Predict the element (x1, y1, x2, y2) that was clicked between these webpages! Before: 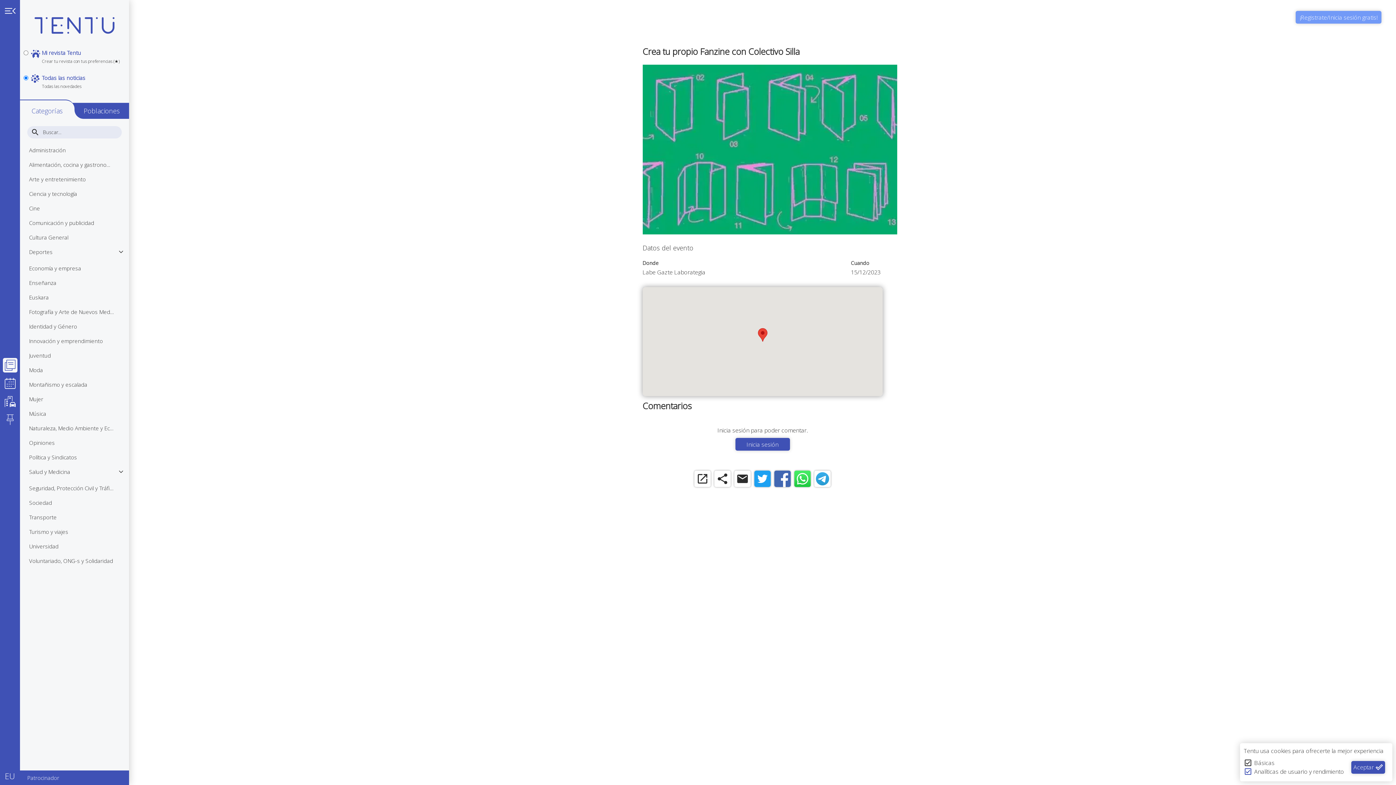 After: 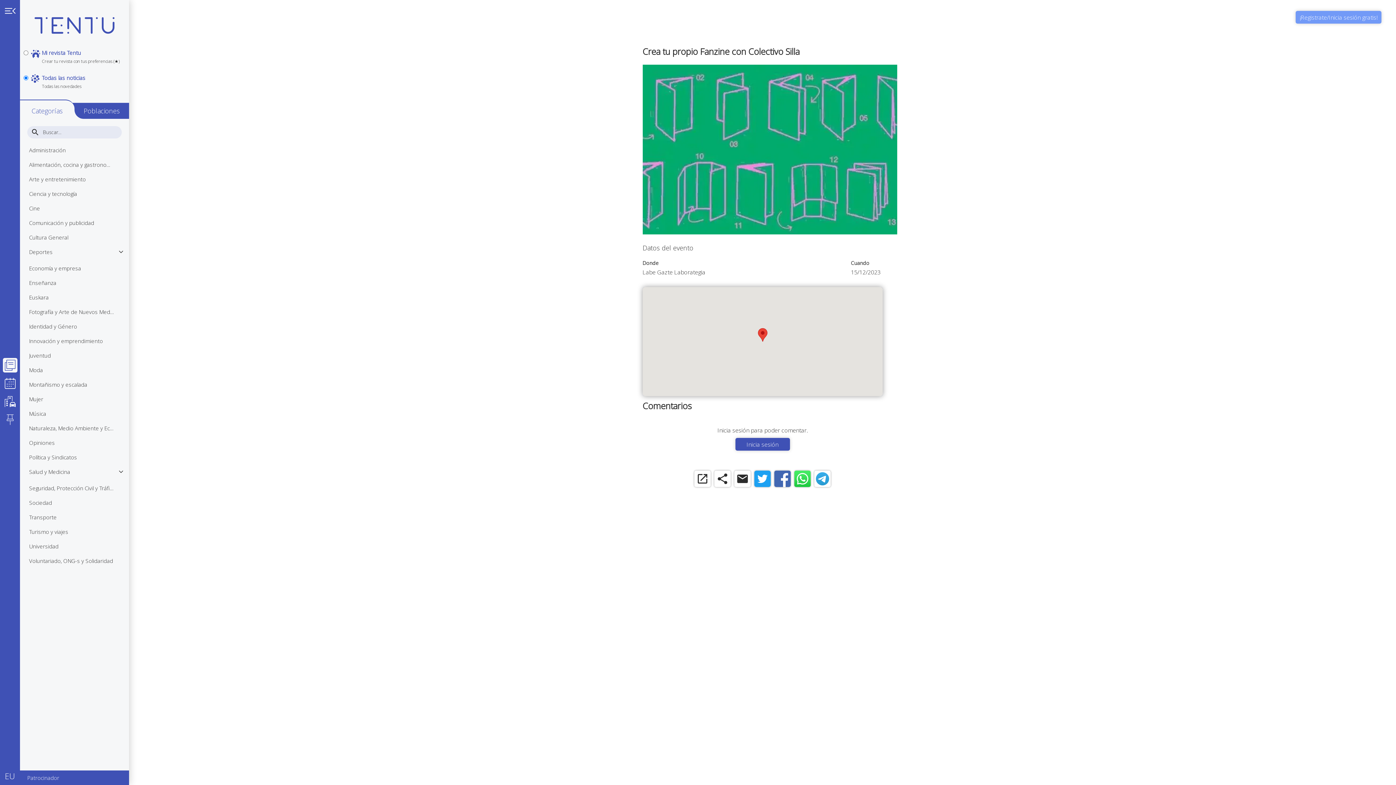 Action: label: Aceptar bbox: (1351, 761, 1385, 774)